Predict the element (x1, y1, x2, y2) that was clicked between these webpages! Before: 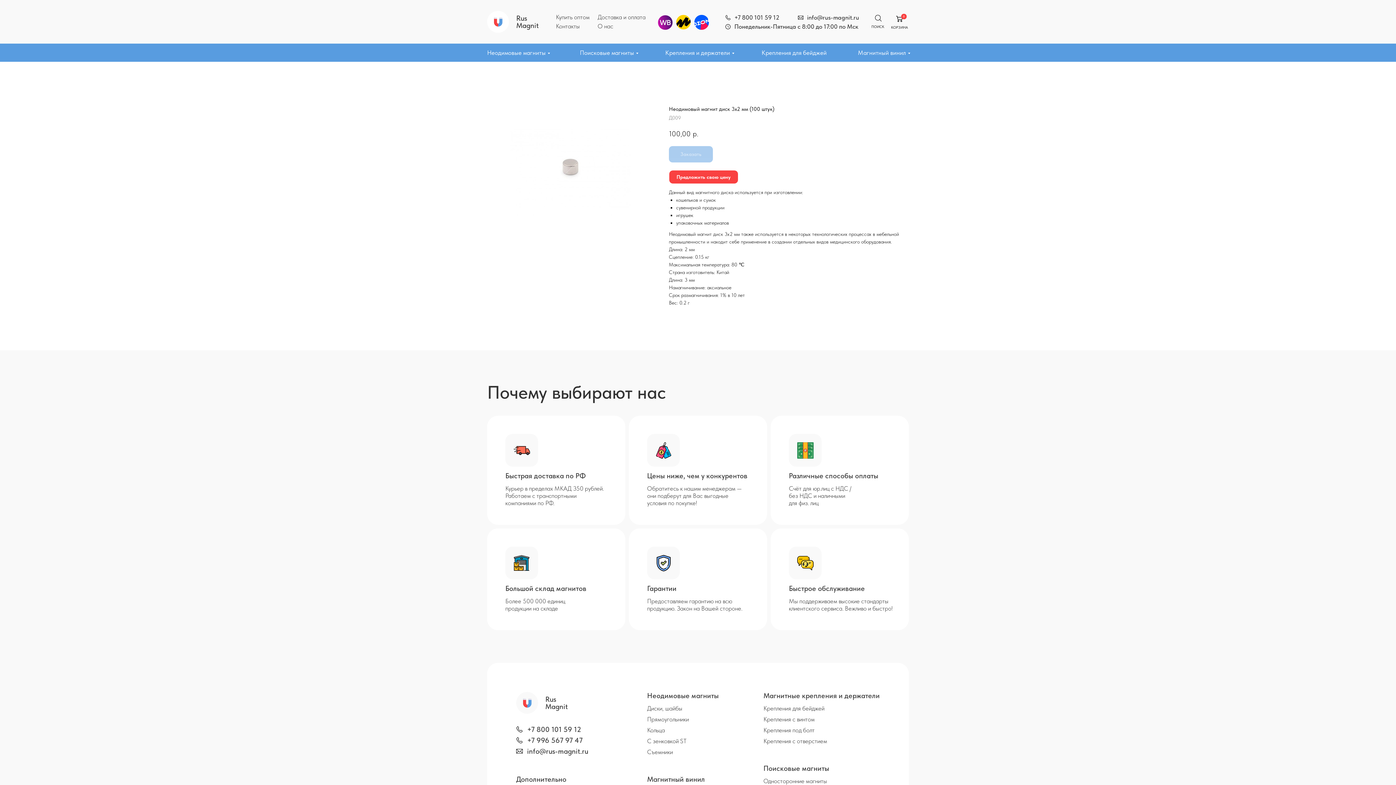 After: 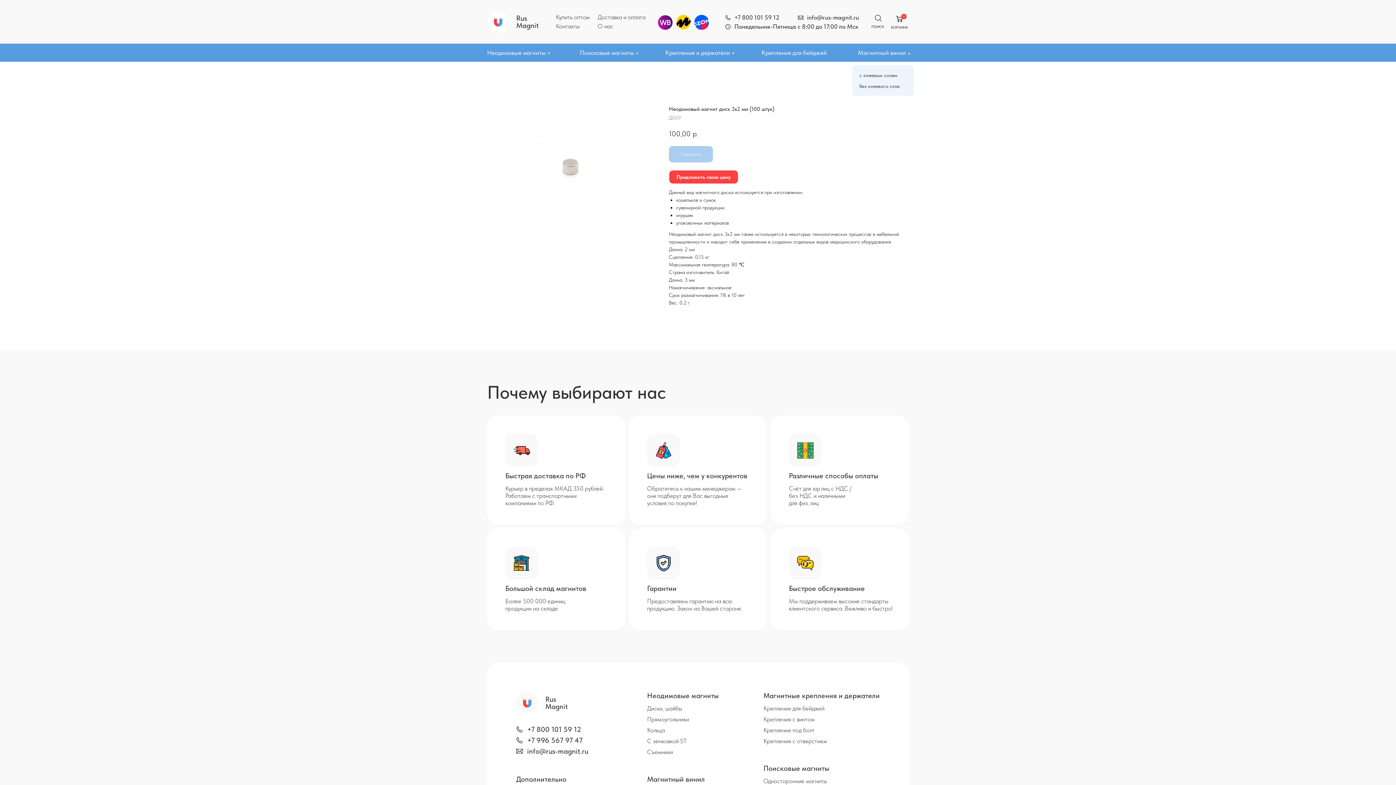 Action: label: Магнитный винил bbox: (858, 49, 908, 56)